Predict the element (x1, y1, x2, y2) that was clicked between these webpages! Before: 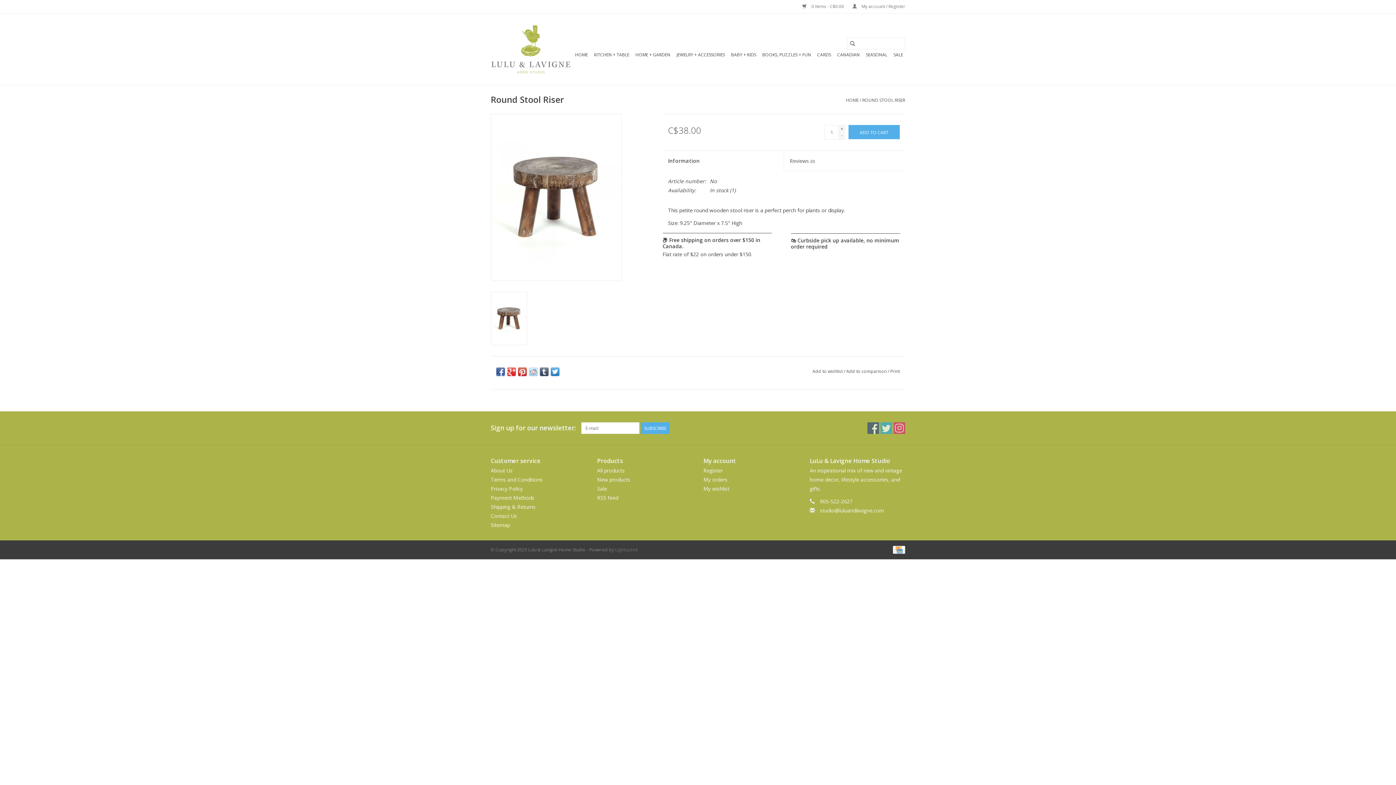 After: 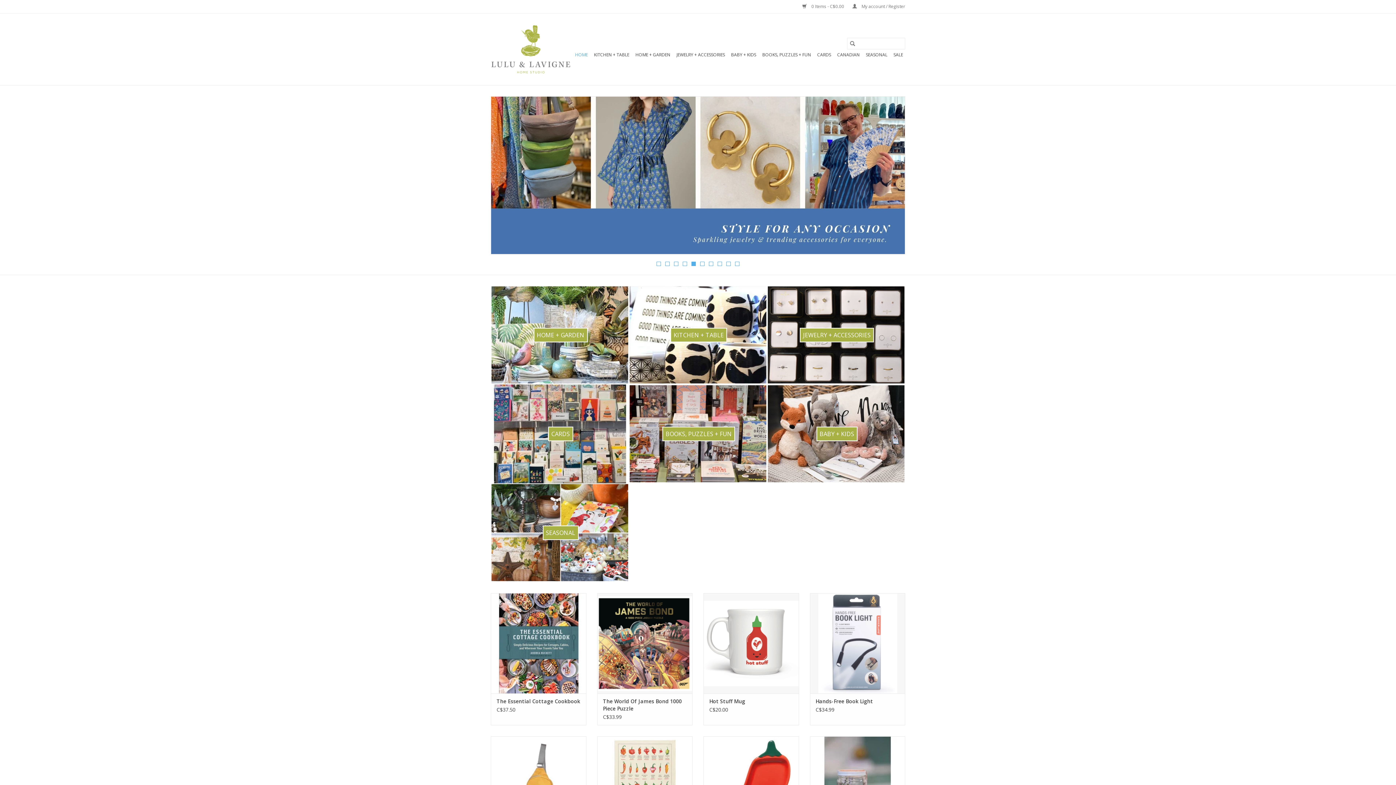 Action: bbox: (490, 24, 570, 74)